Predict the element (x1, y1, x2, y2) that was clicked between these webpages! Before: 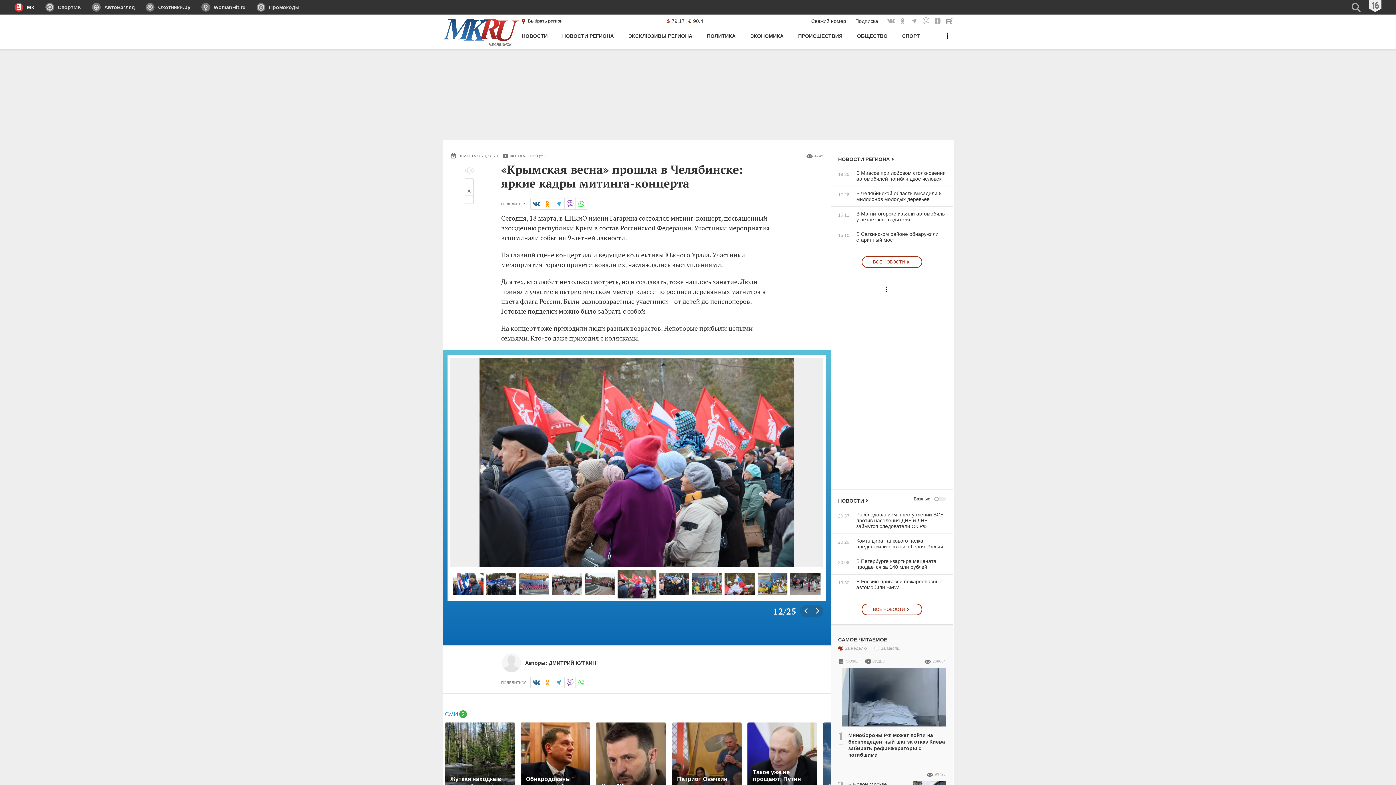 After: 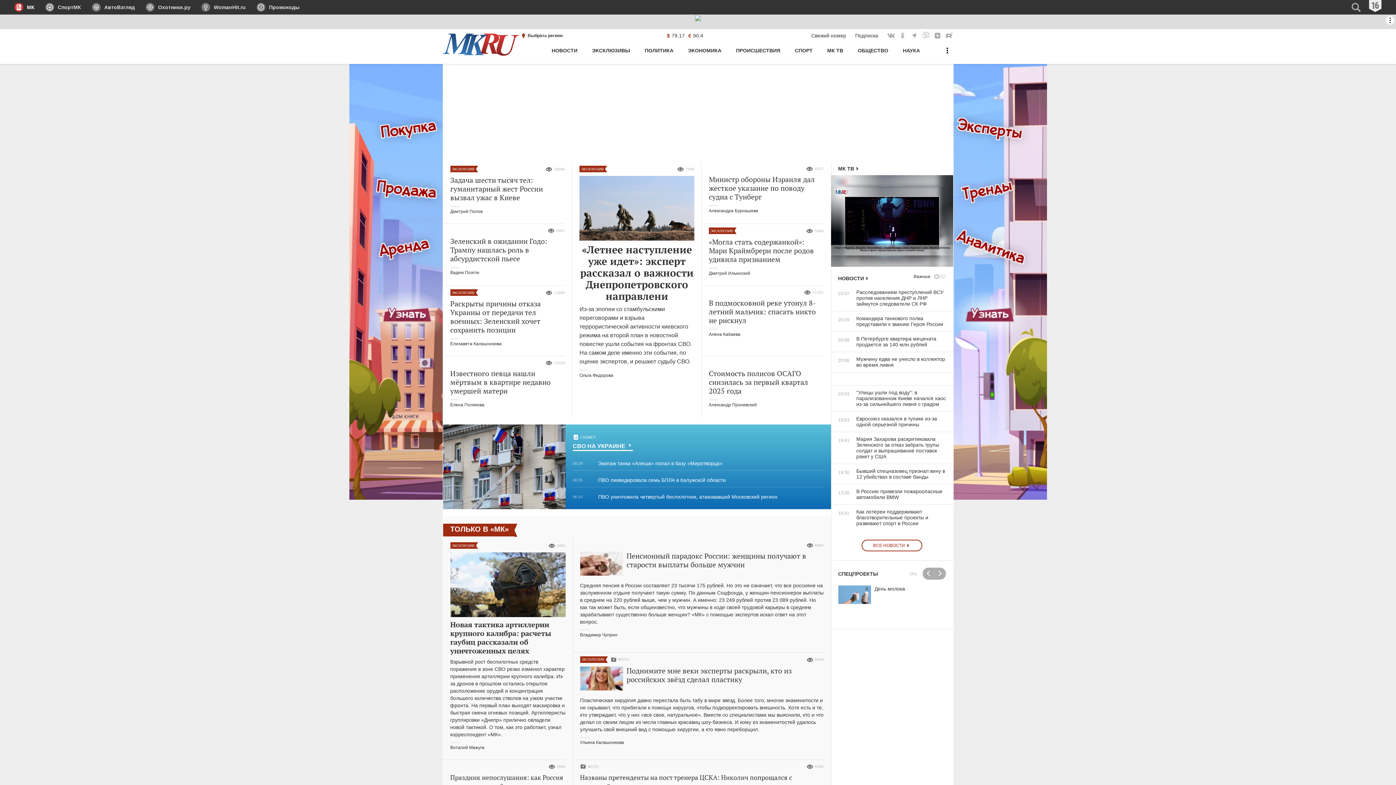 Action: bbox: (14, 0, 40, 14) label: МК